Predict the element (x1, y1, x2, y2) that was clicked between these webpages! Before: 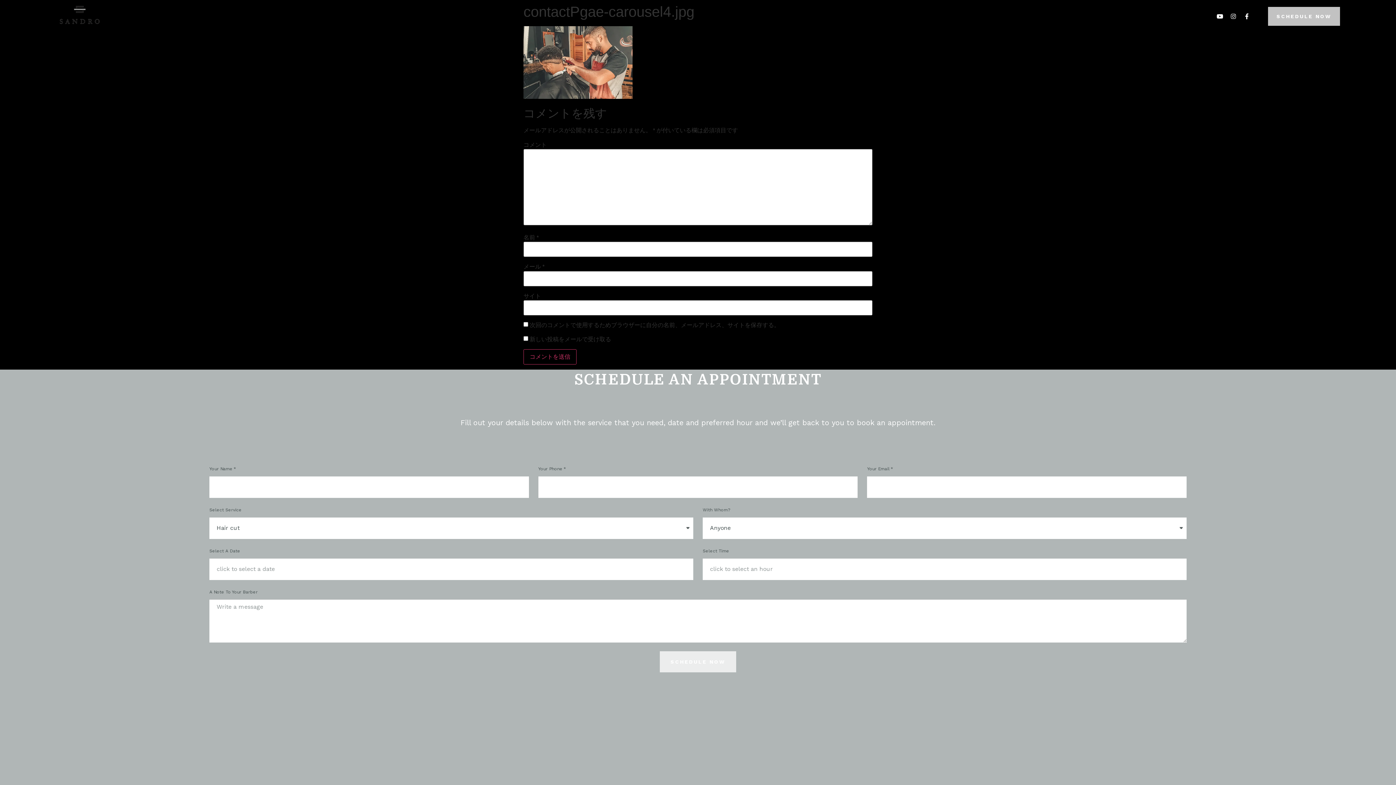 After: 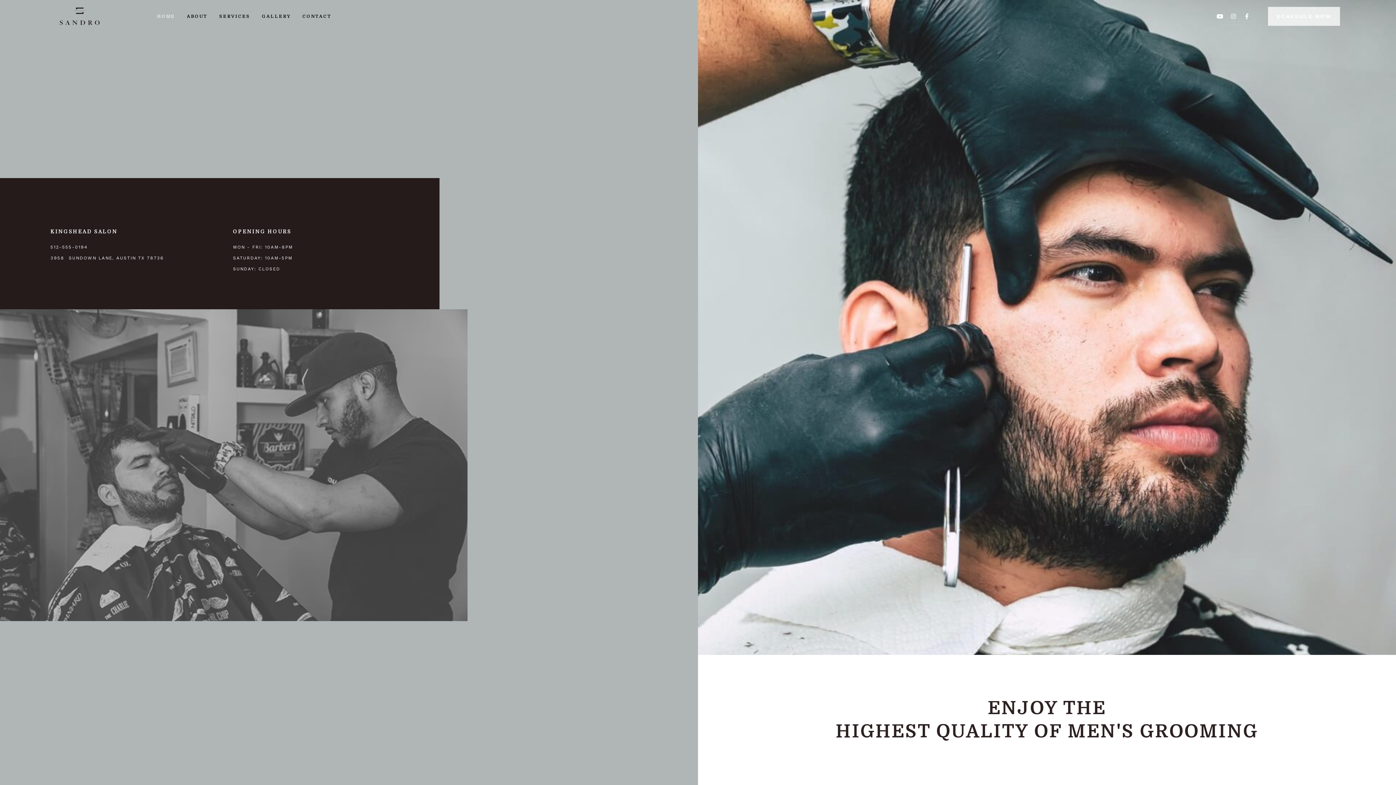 Action: bbox: (157, 10, 175, 22) label: HOME